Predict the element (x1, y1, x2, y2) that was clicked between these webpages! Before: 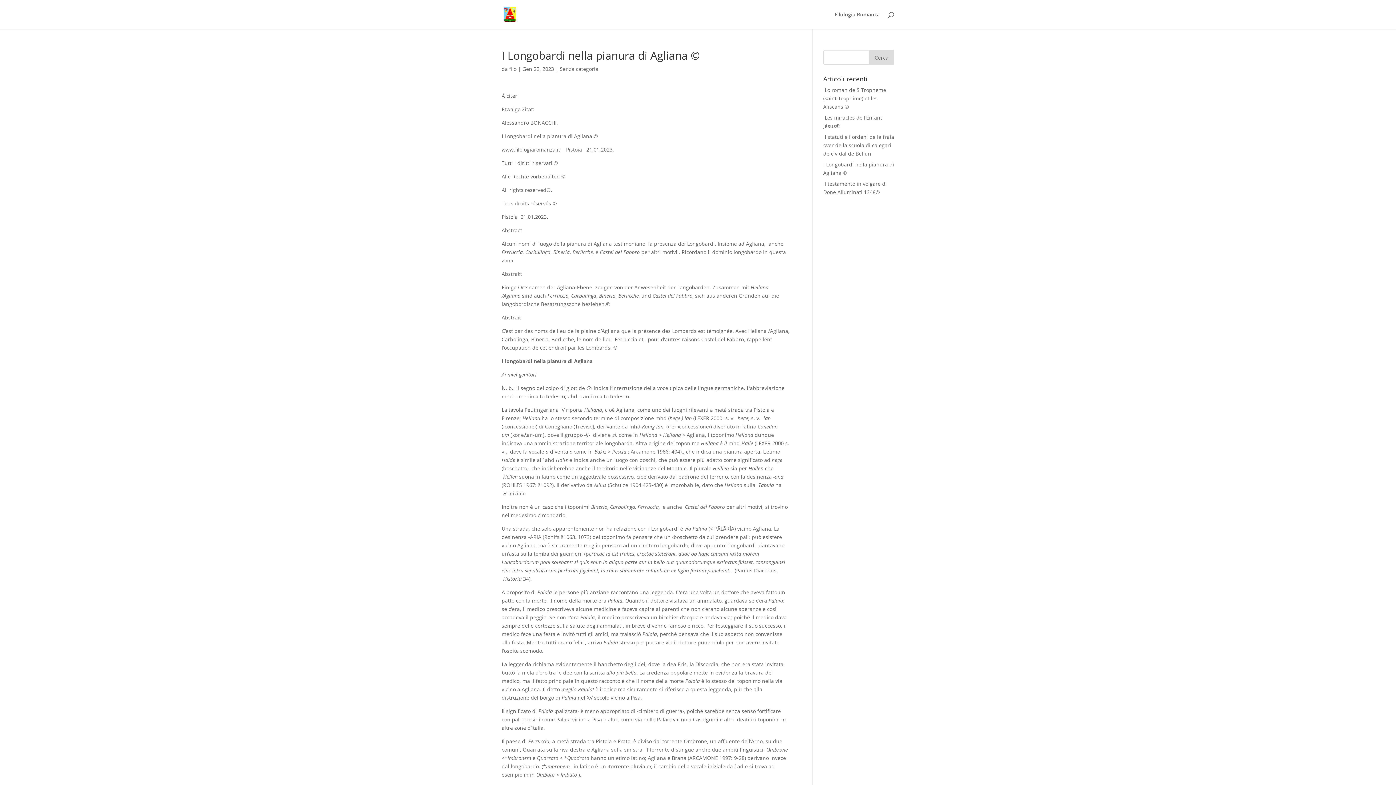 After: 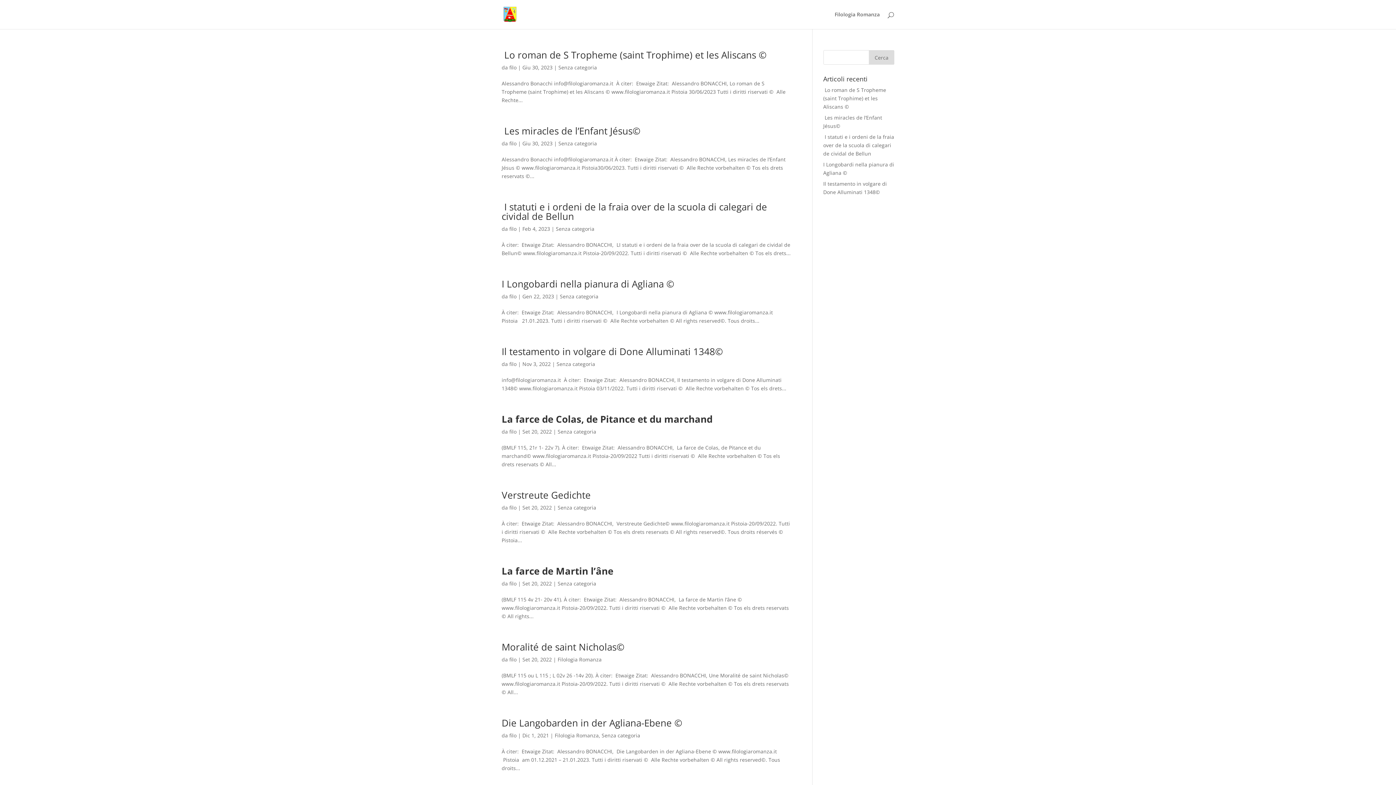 Action: bbox: (503, 10, 517, 17)